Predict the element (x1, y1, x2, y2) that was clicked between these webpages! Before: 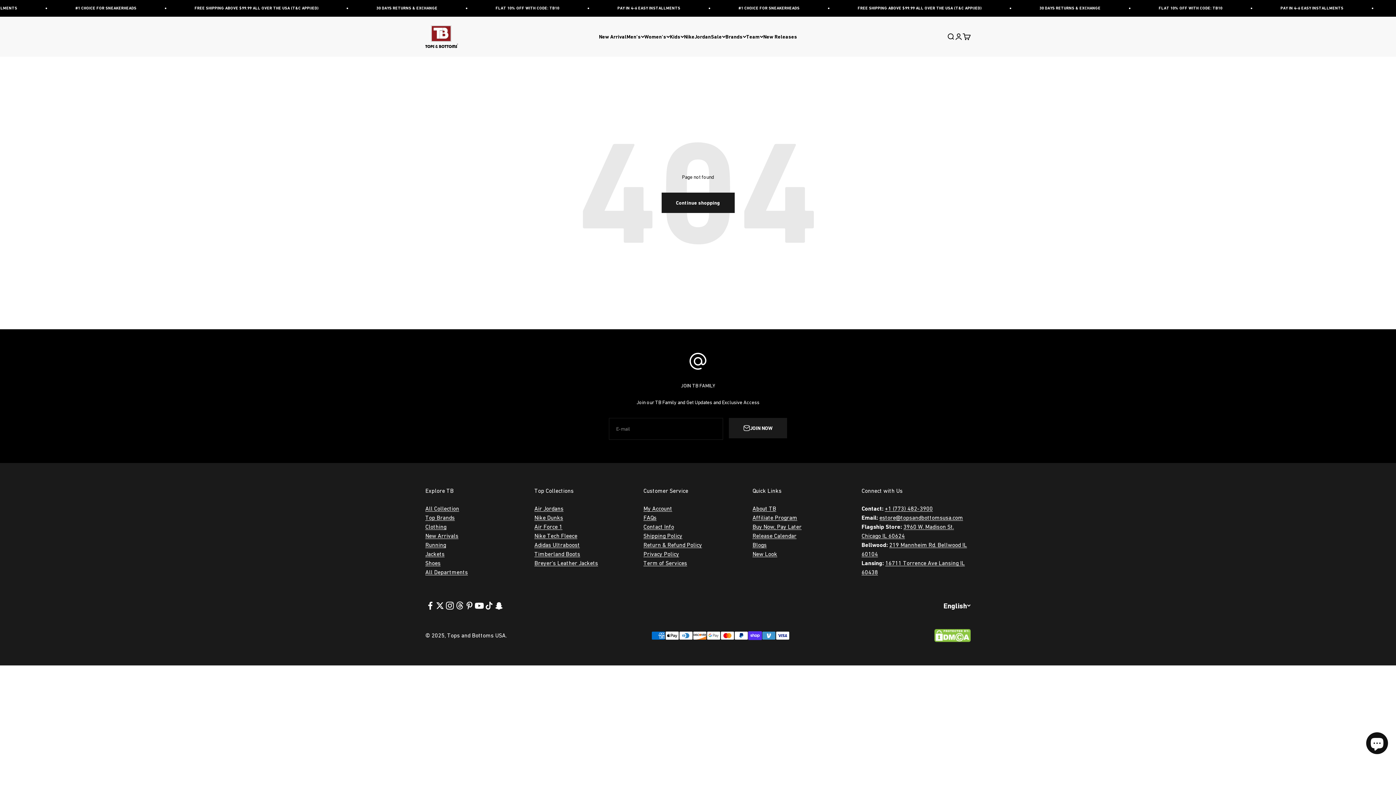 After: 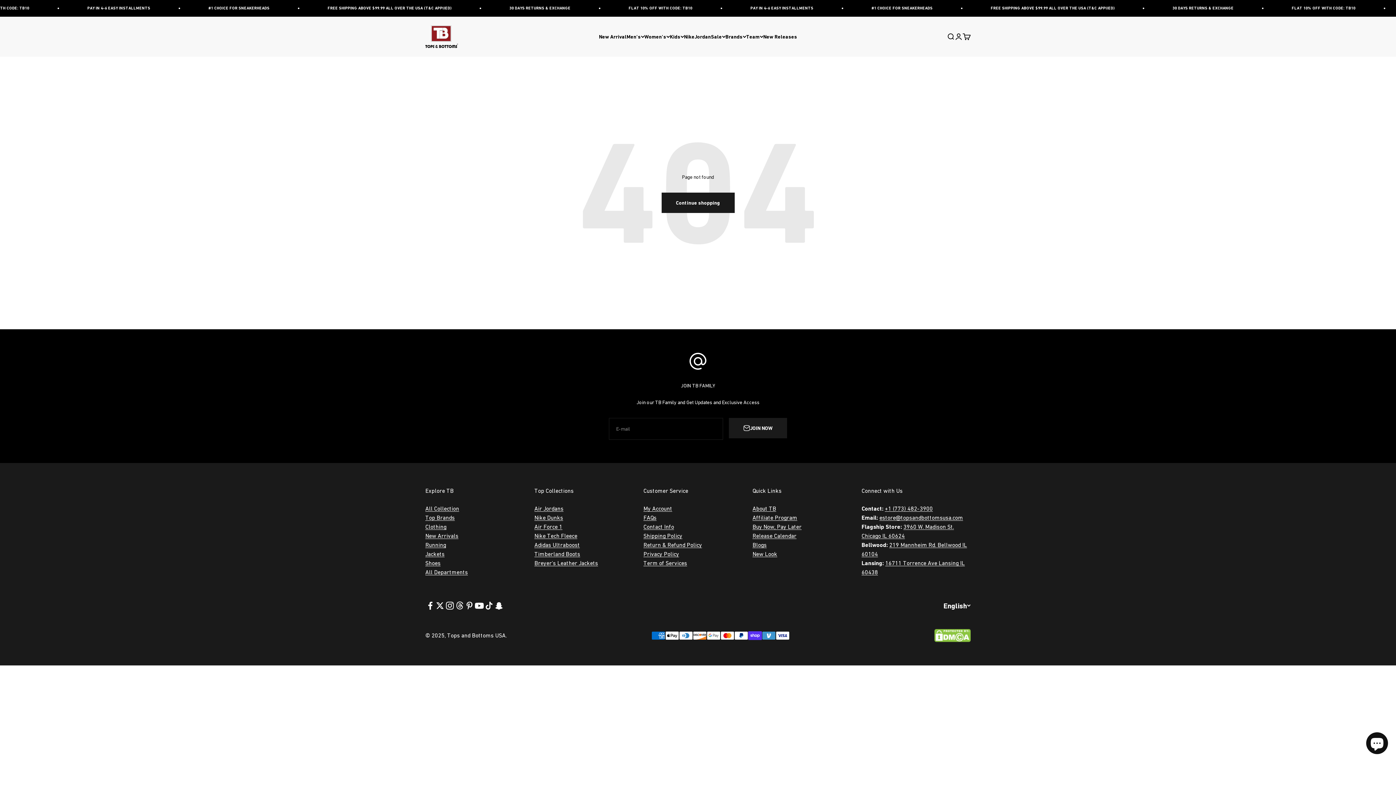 Action: label: Shipping Policy
 bbox: (643, 532, 682, 539)